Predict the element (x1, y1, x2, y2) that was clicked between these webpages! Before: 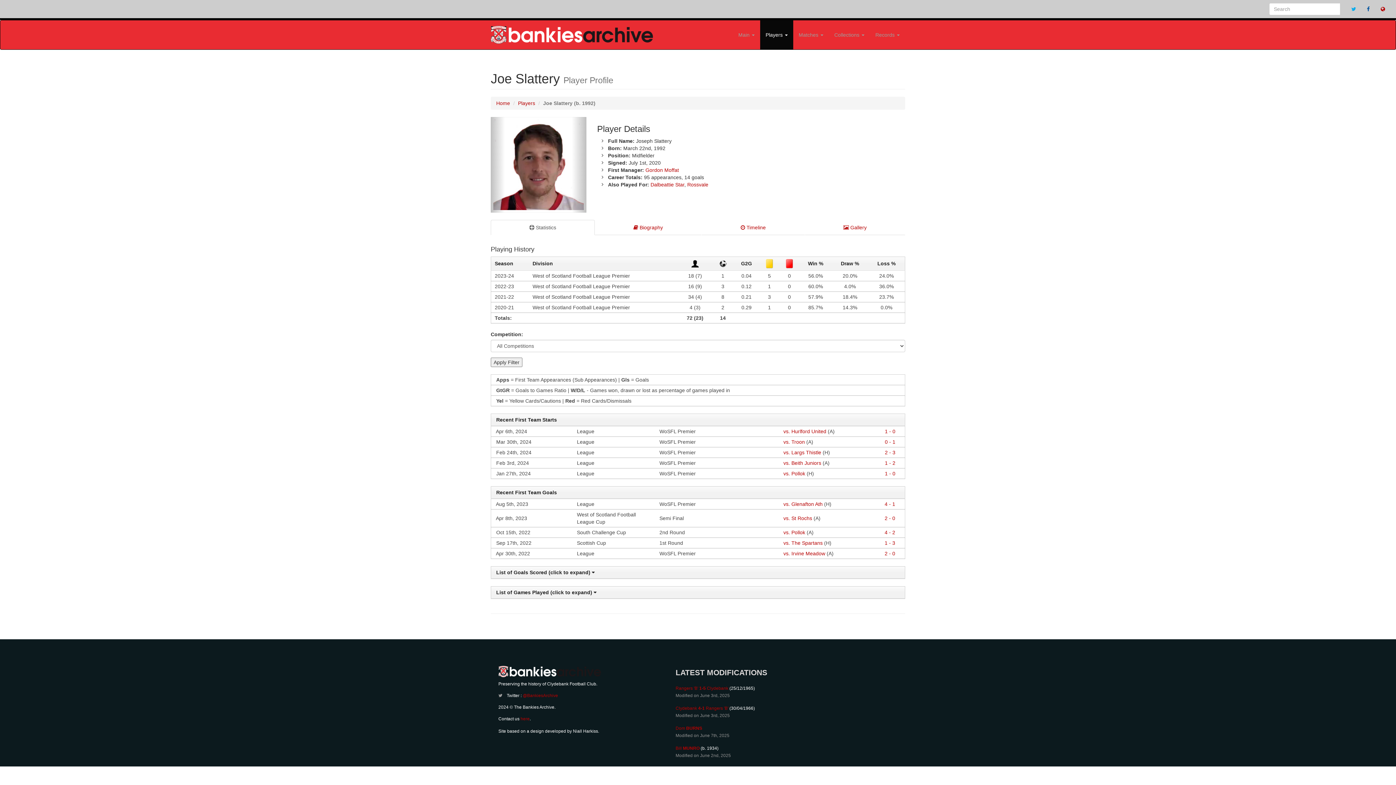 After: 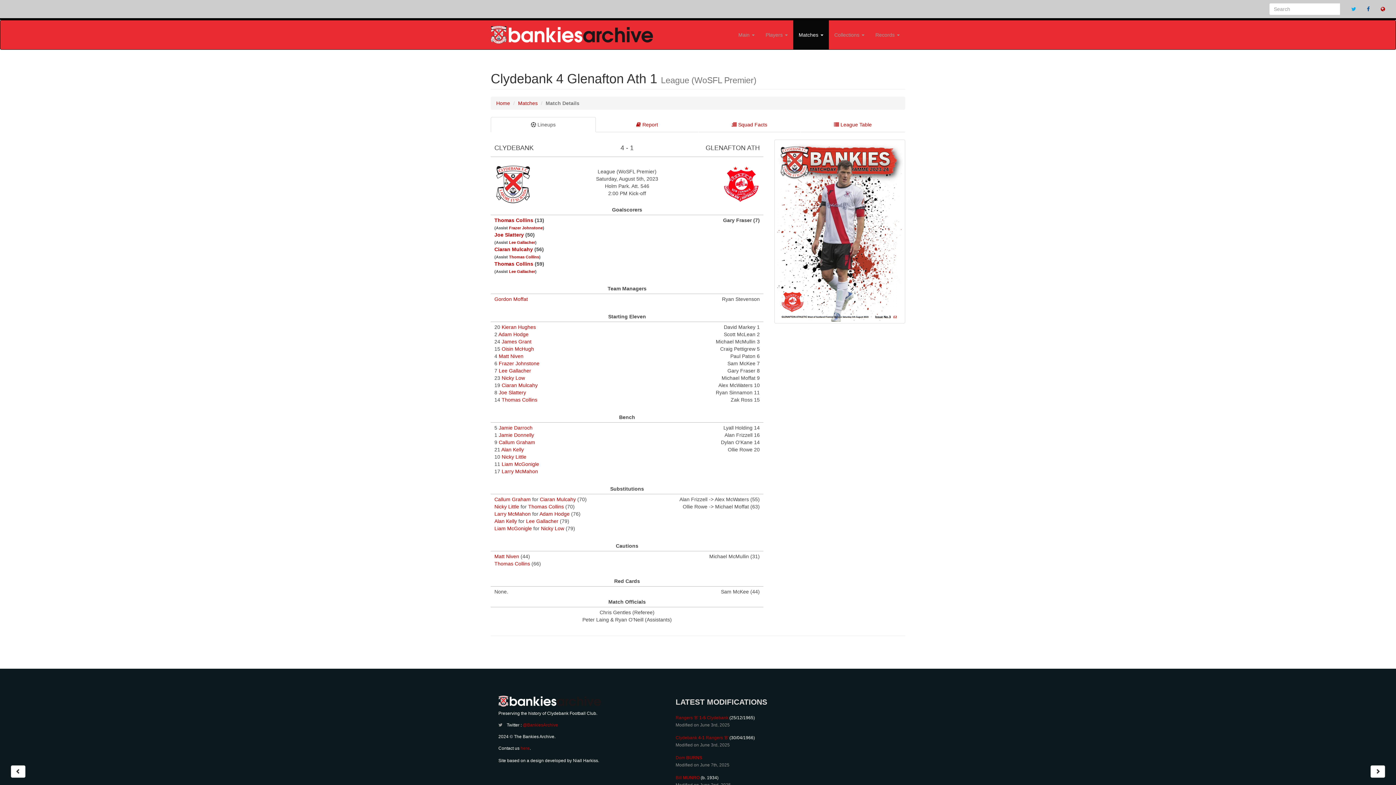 Action: bbox: (884, 501, 895, 507) label: 4 - 1